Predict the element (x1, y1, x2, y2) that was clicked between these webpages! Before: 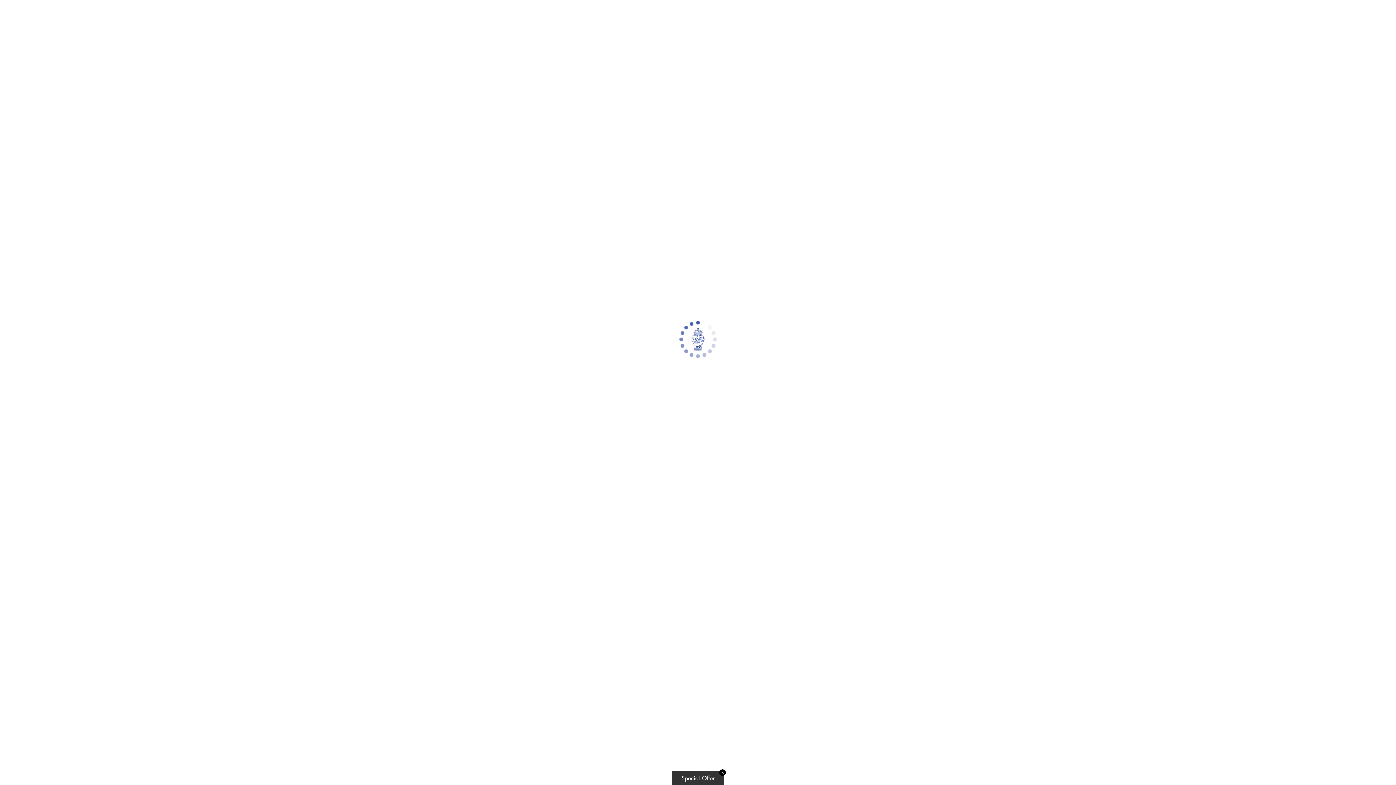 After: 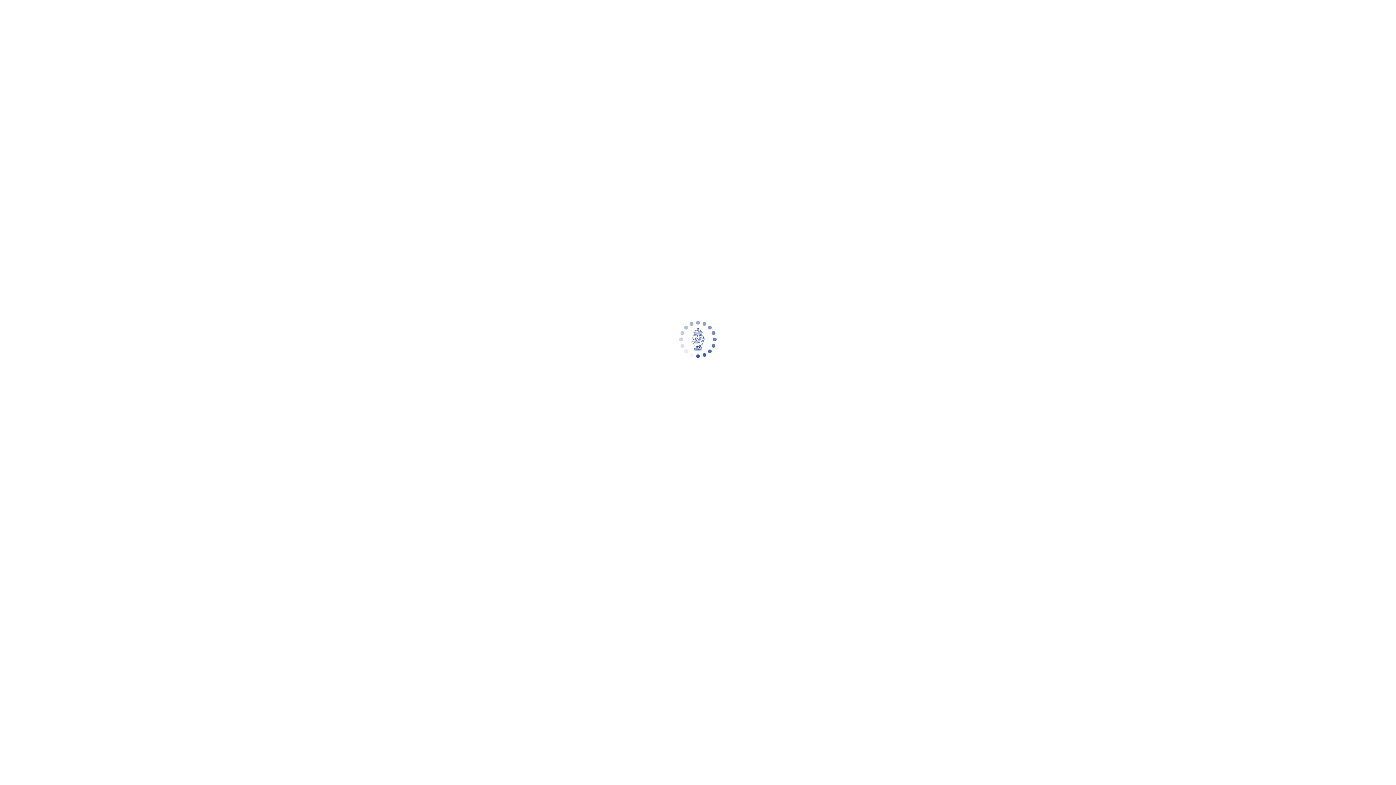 Action: label: ✕ bbox: (719, 769, 726, 776)